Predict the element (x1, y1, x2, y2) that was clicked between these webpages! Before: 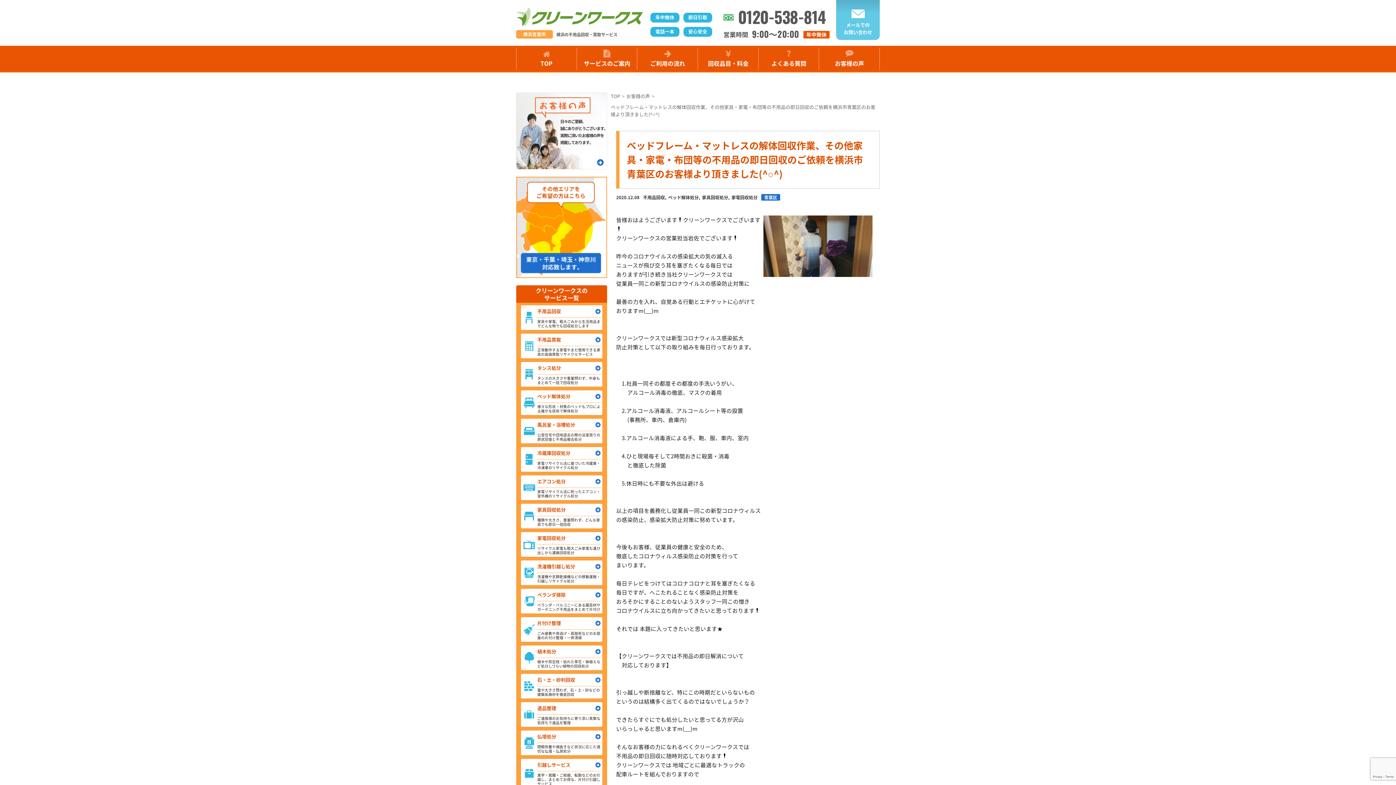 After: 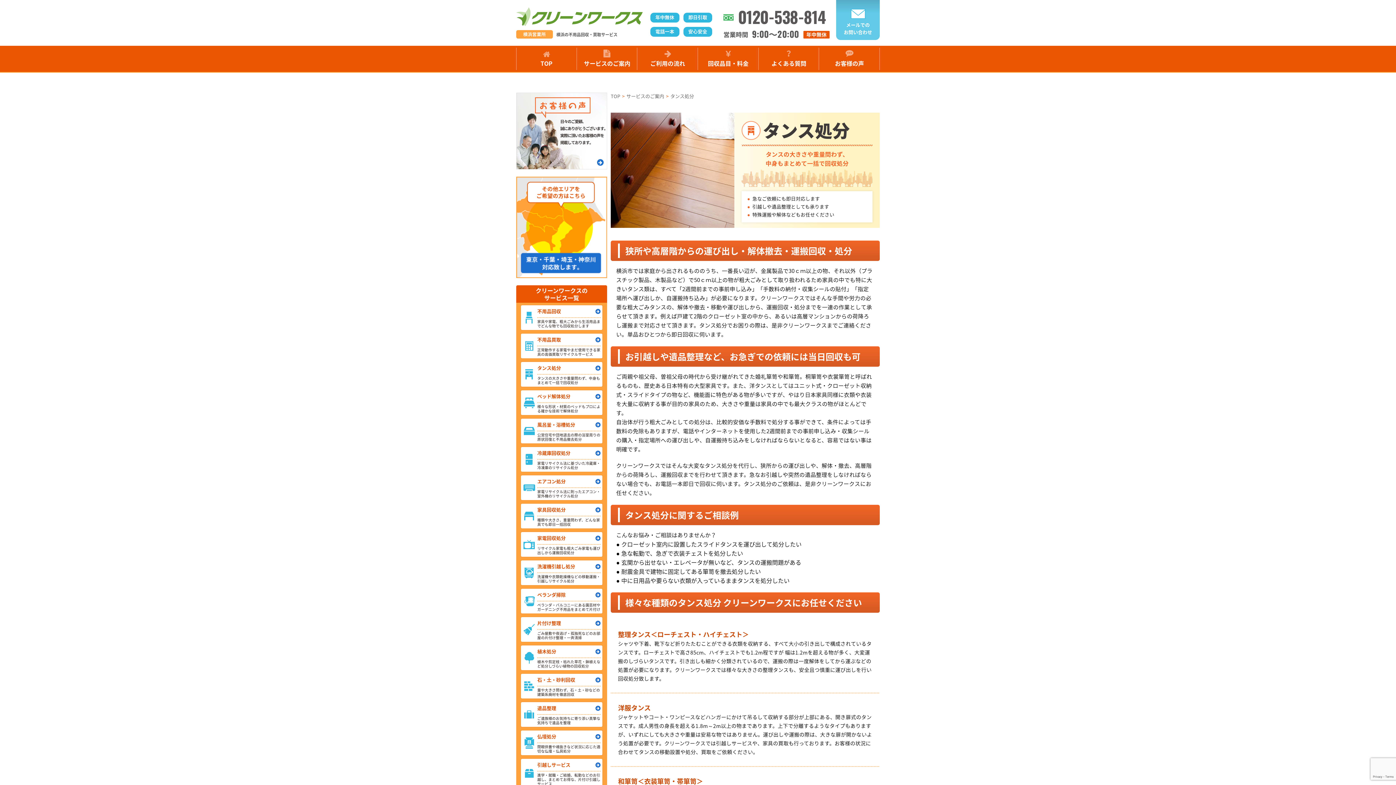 Action: bbox: (521, 362, 602, 386) label: タンス処分

タンスの大きさや重量問わず、中身もまとめて一括で回収処分